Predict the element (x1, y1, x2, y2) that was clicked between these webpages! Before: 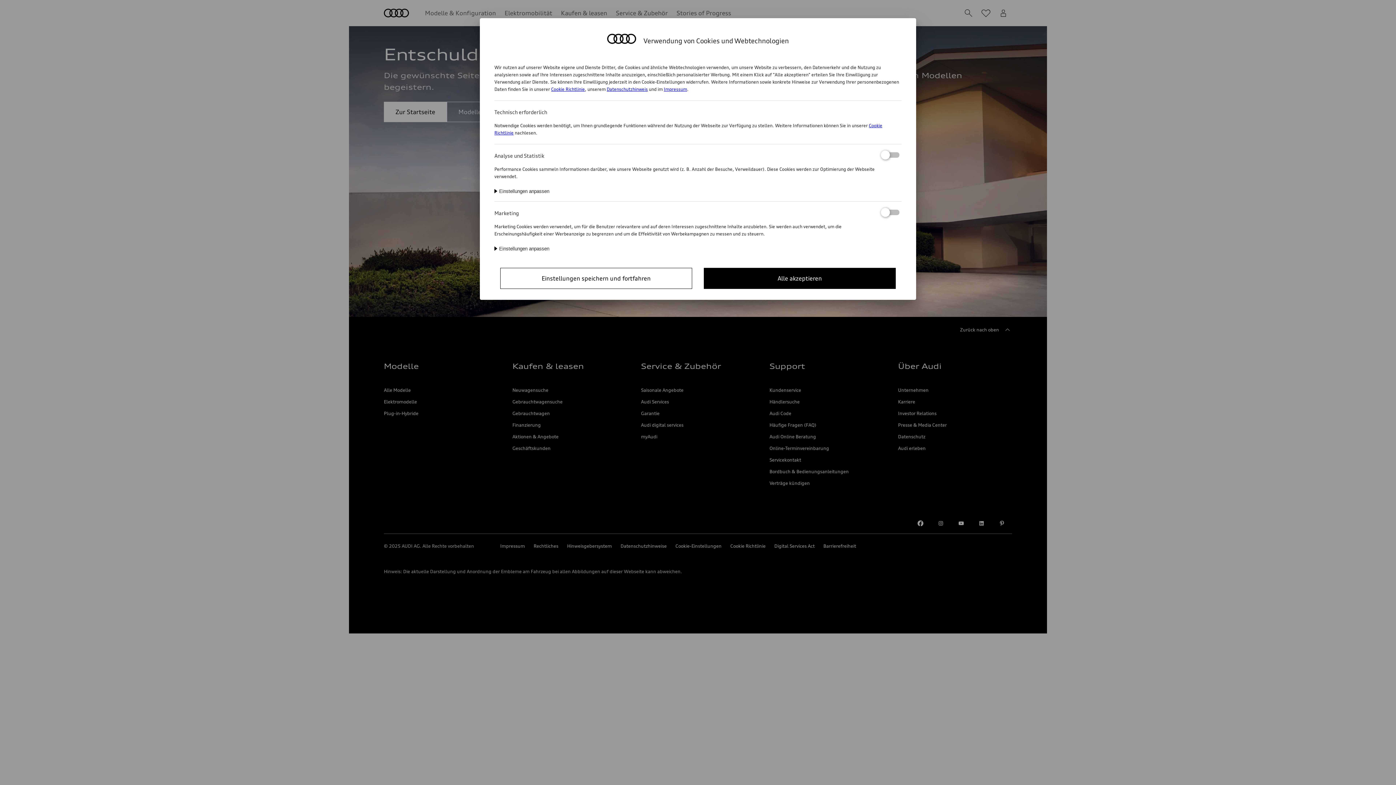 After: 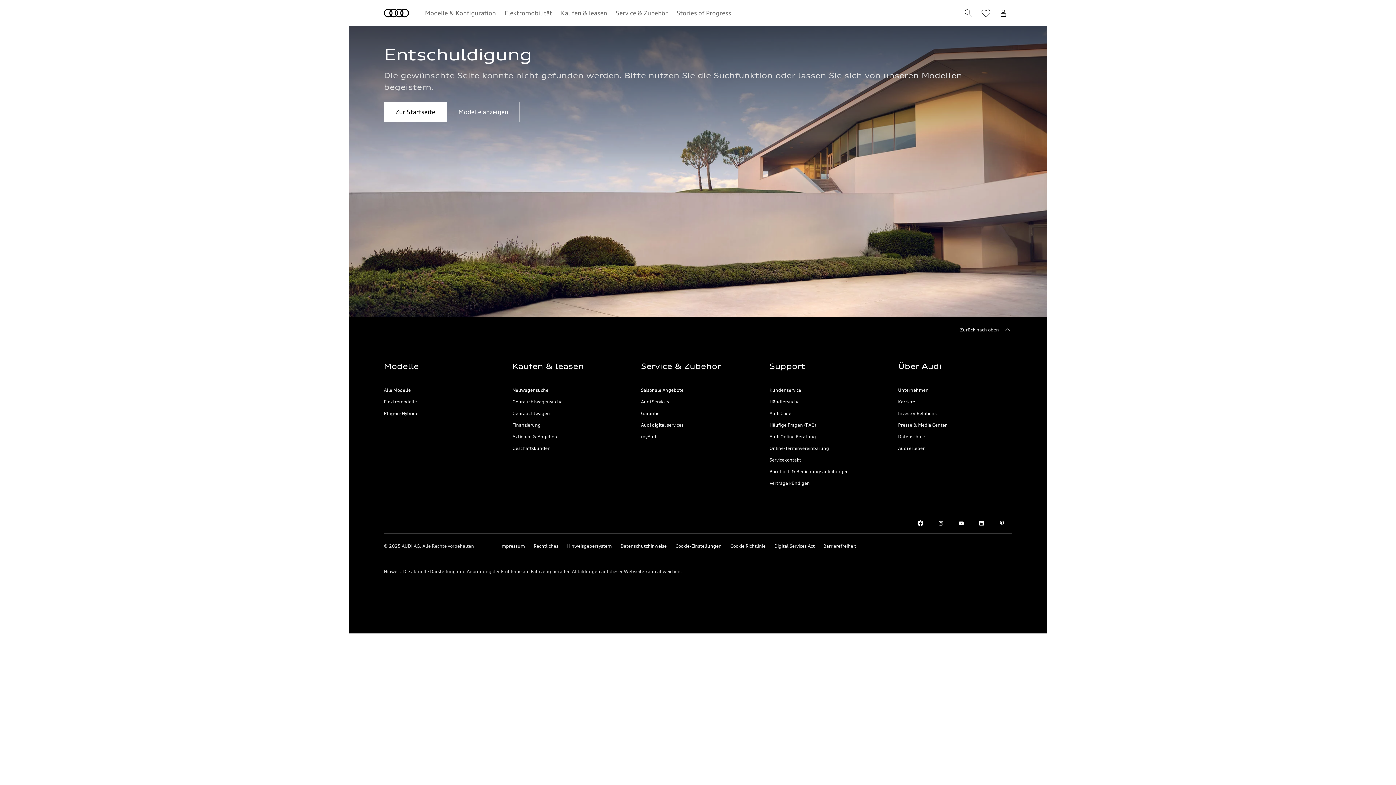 Action: label: Einstellungen speichern und fortfahren bbox: (500, 267, 692, 289)